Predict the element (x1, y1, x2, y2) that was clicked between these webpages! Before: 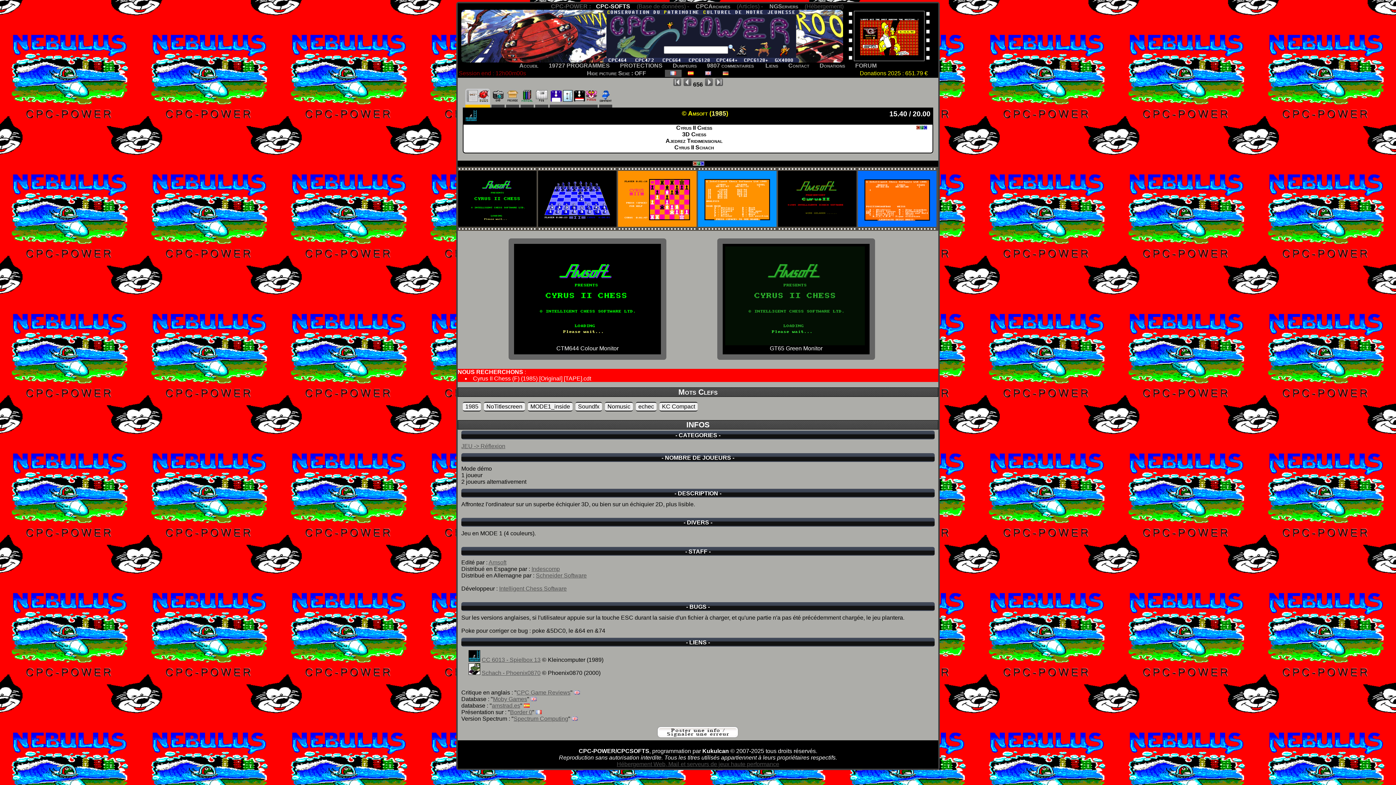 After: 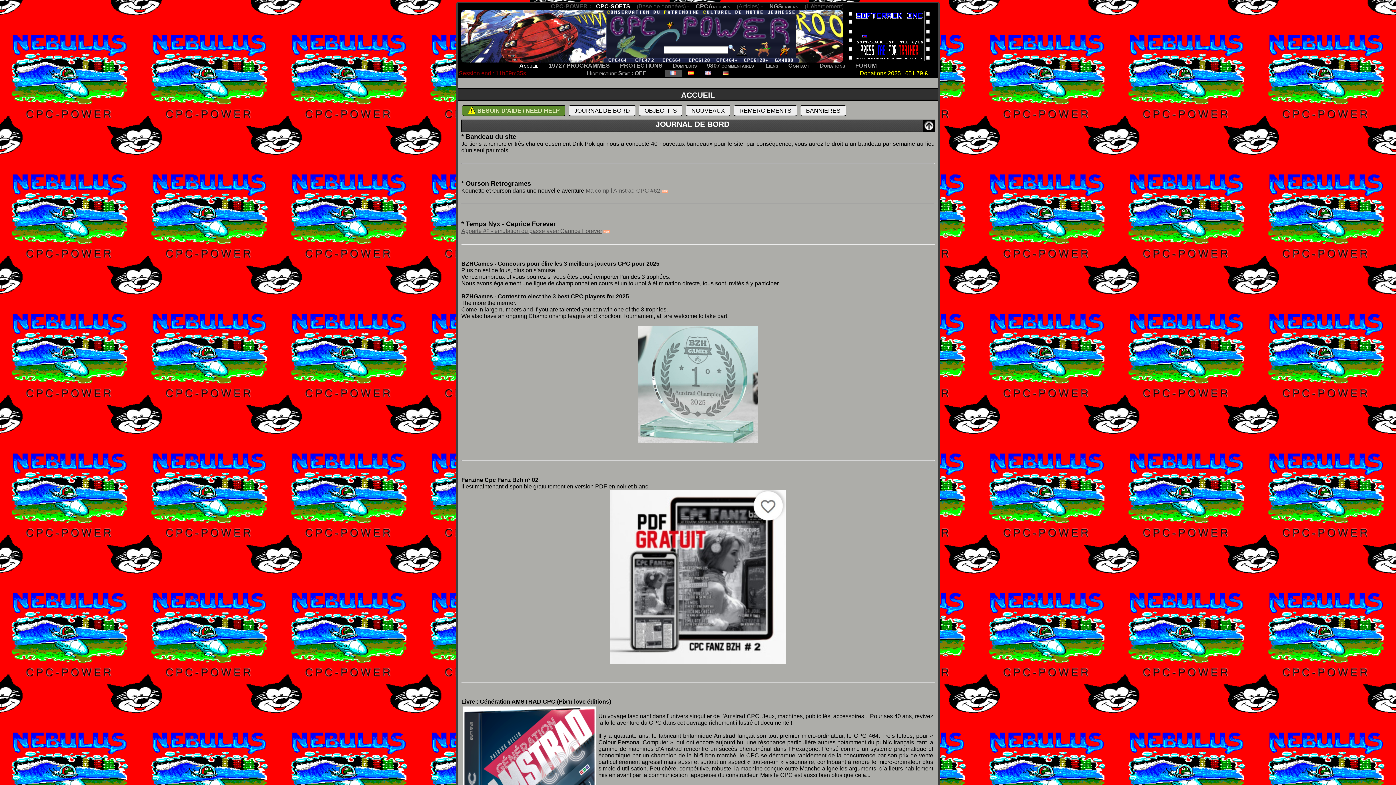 Action: bbox: (596, 3, 630, 9) label: CPC-SOFTS